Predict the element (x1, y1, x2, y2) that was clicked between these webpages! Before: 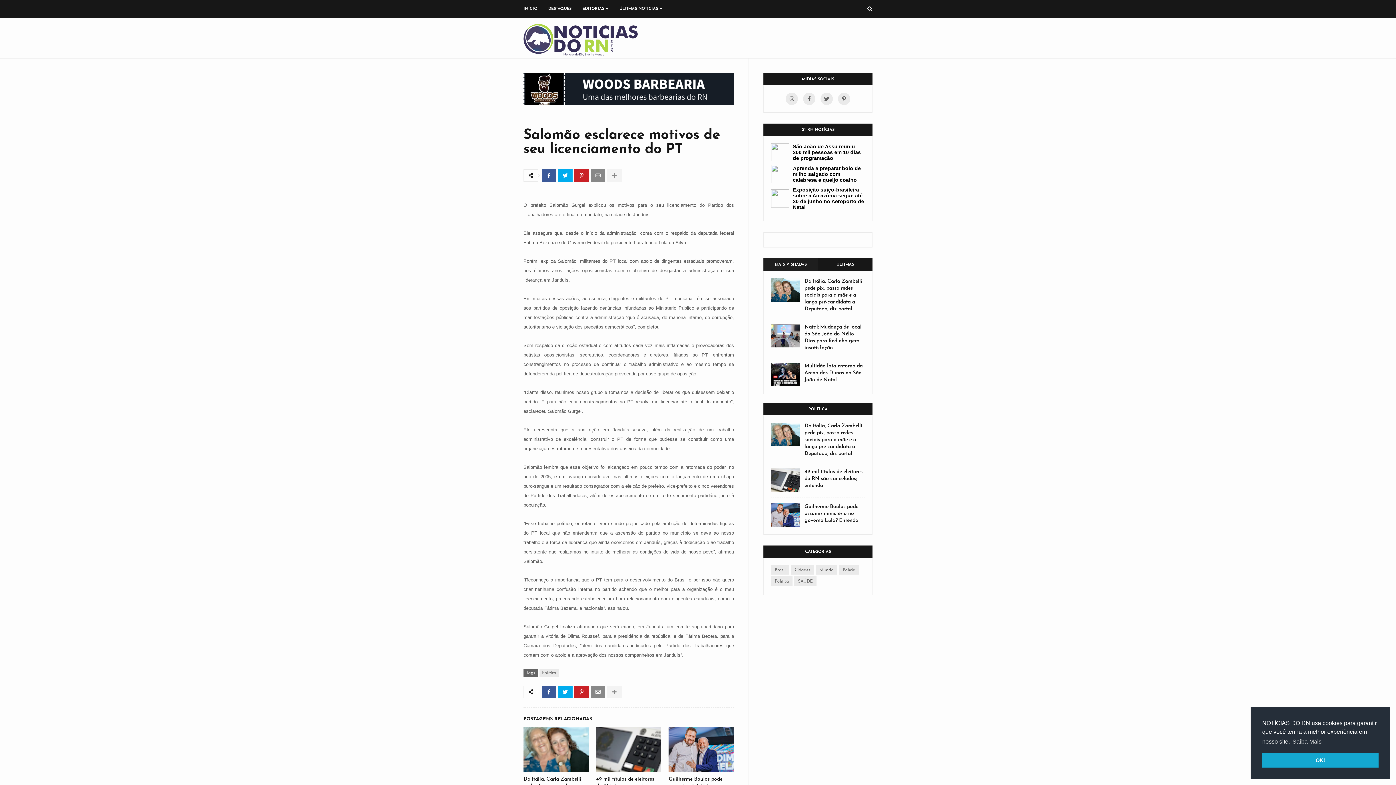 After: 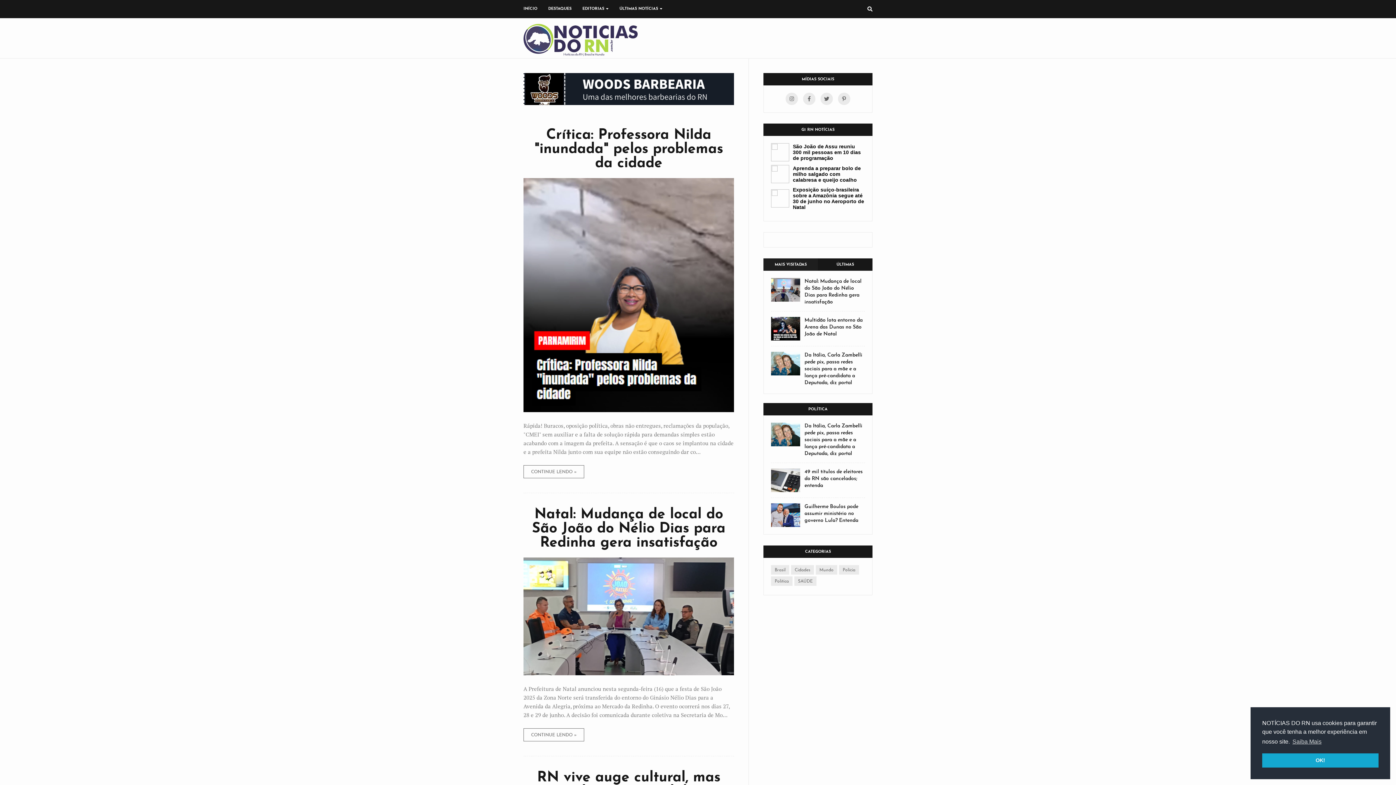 Action: bbox: (523, 21, 637, 58)